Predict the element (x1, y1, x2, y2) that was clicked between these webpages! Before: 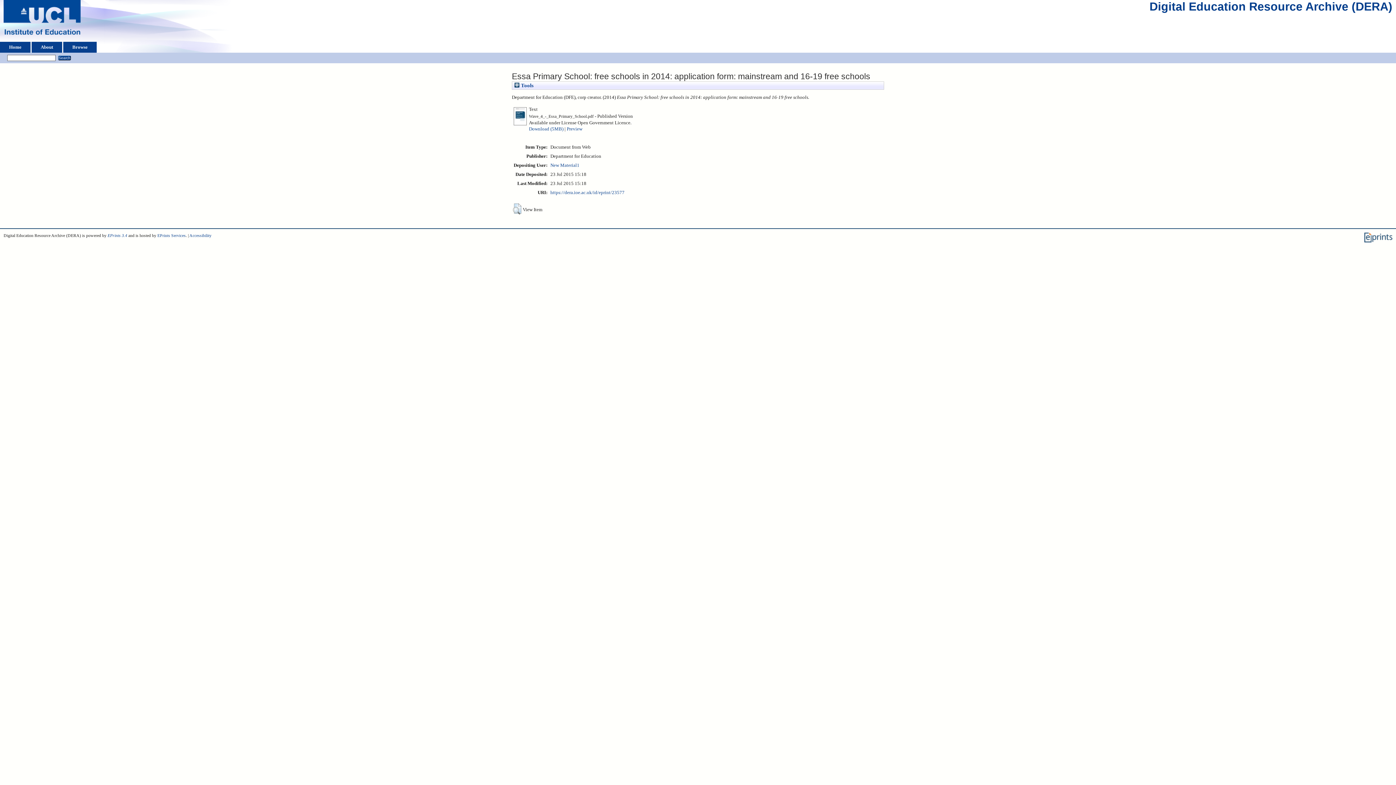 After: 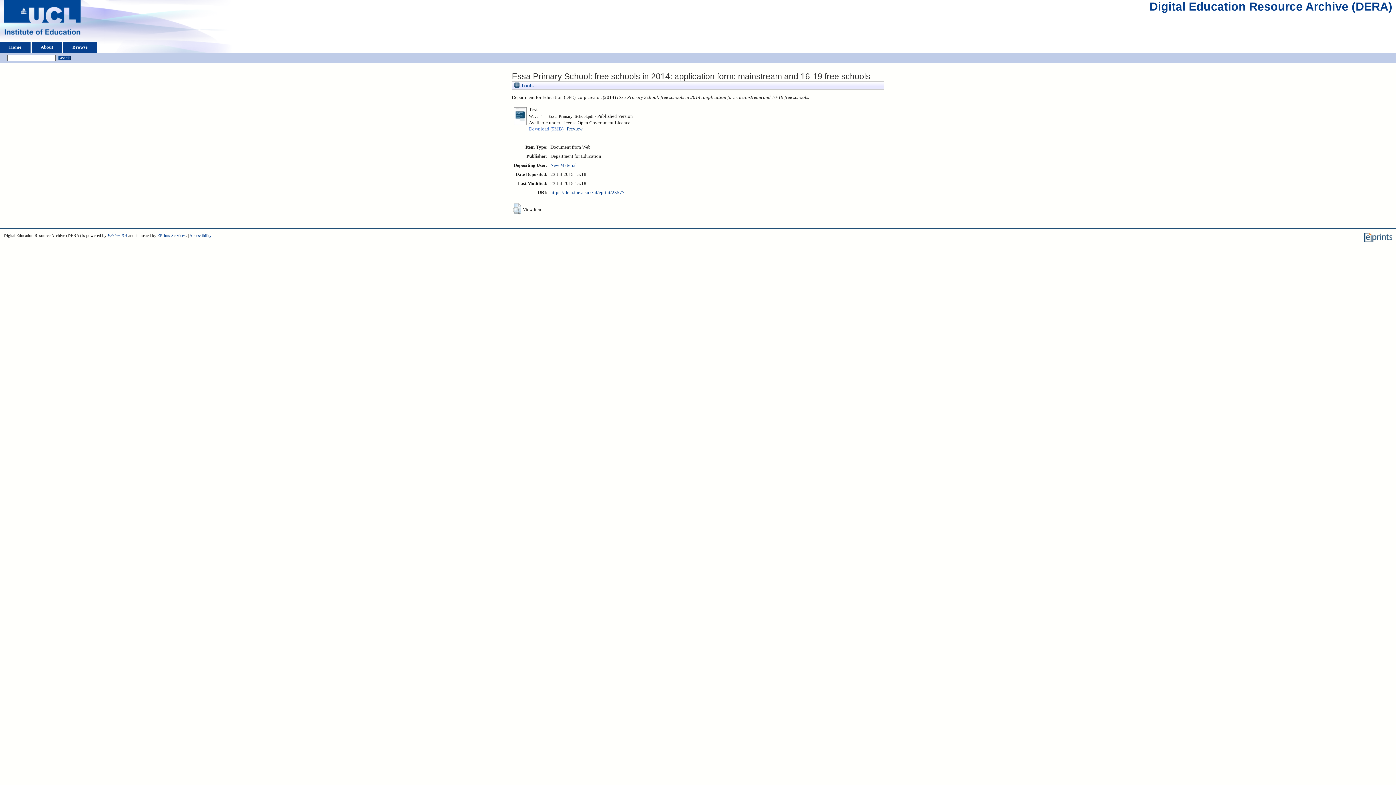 Action: bbox: (529, 126, 563, 131) label: Download (5MB)